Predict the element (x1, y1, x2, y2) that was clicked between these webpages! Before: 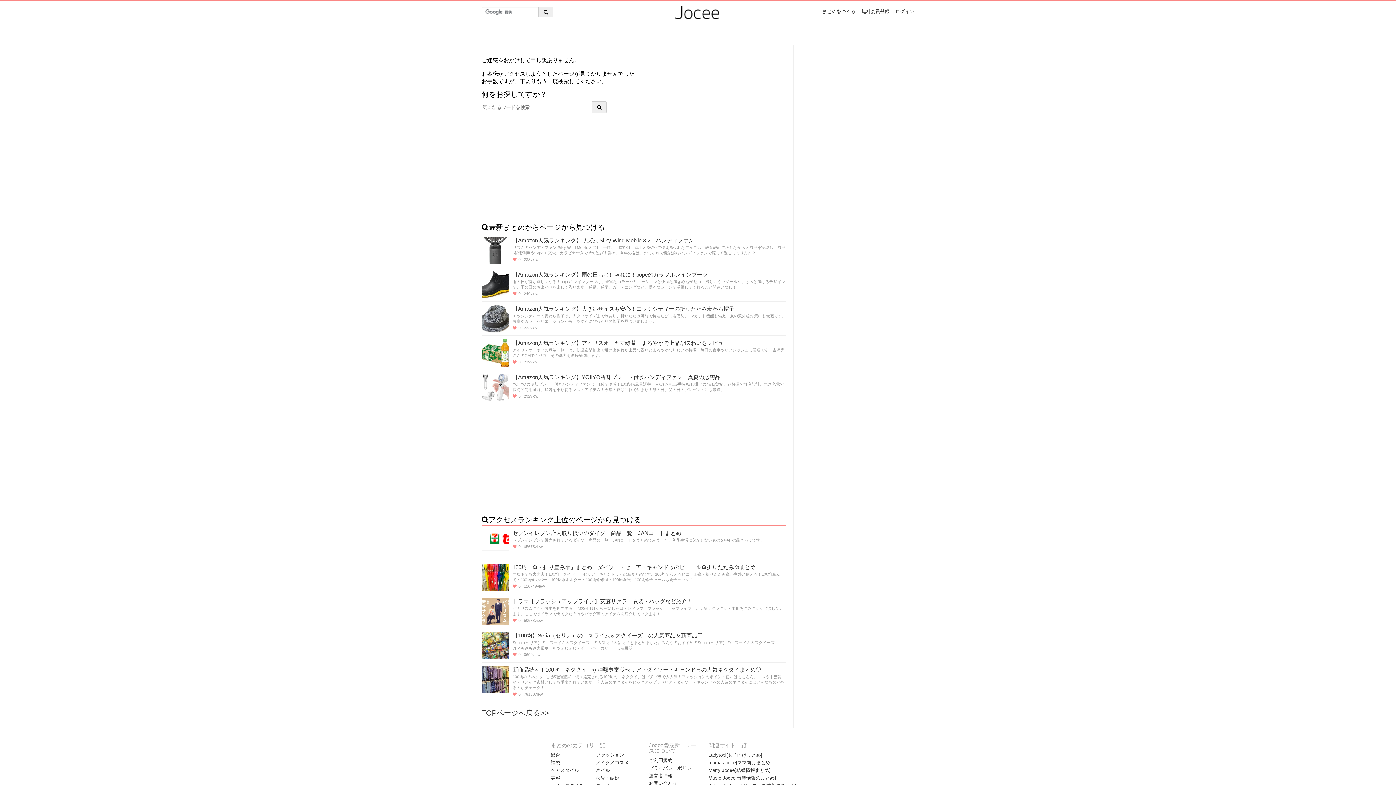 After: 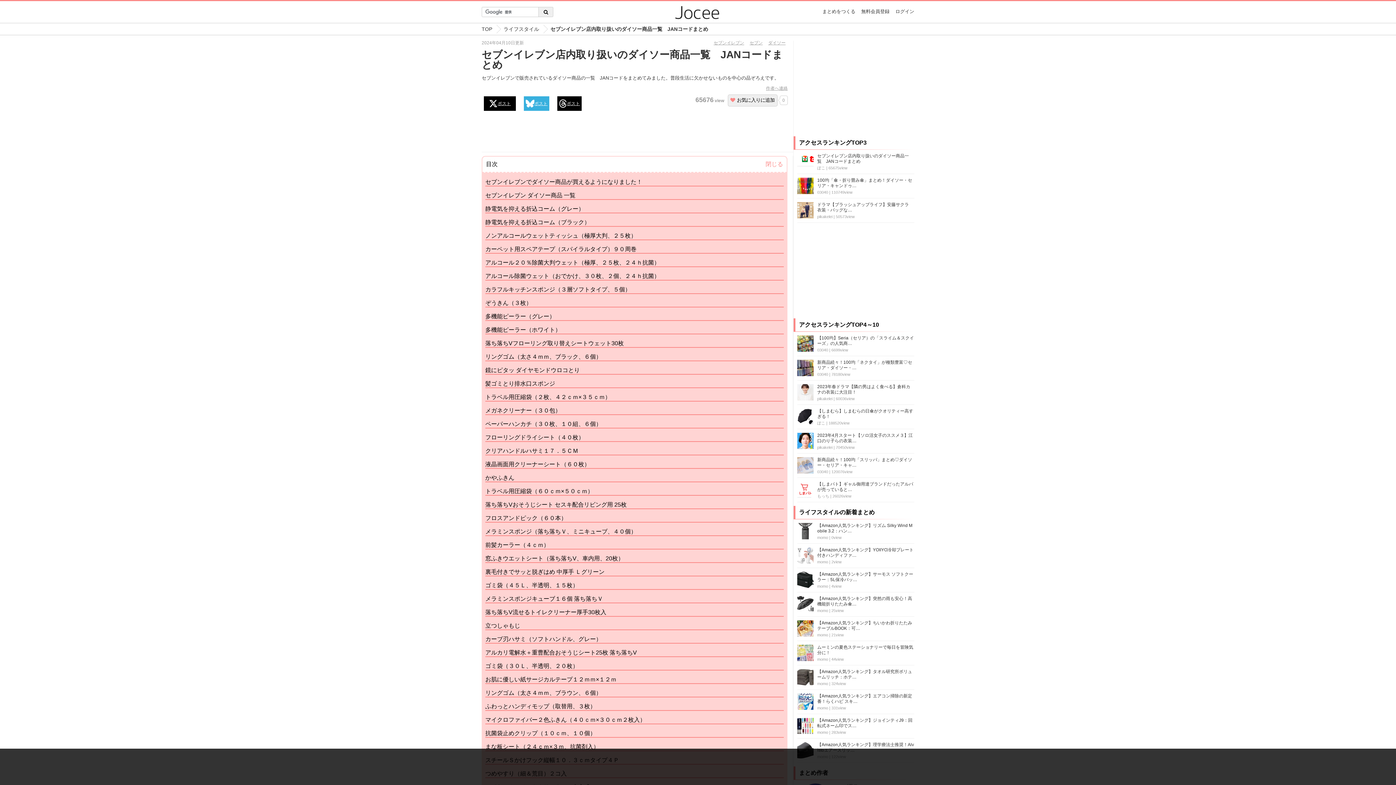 Action: bbox: (481, 529, 509, 558)